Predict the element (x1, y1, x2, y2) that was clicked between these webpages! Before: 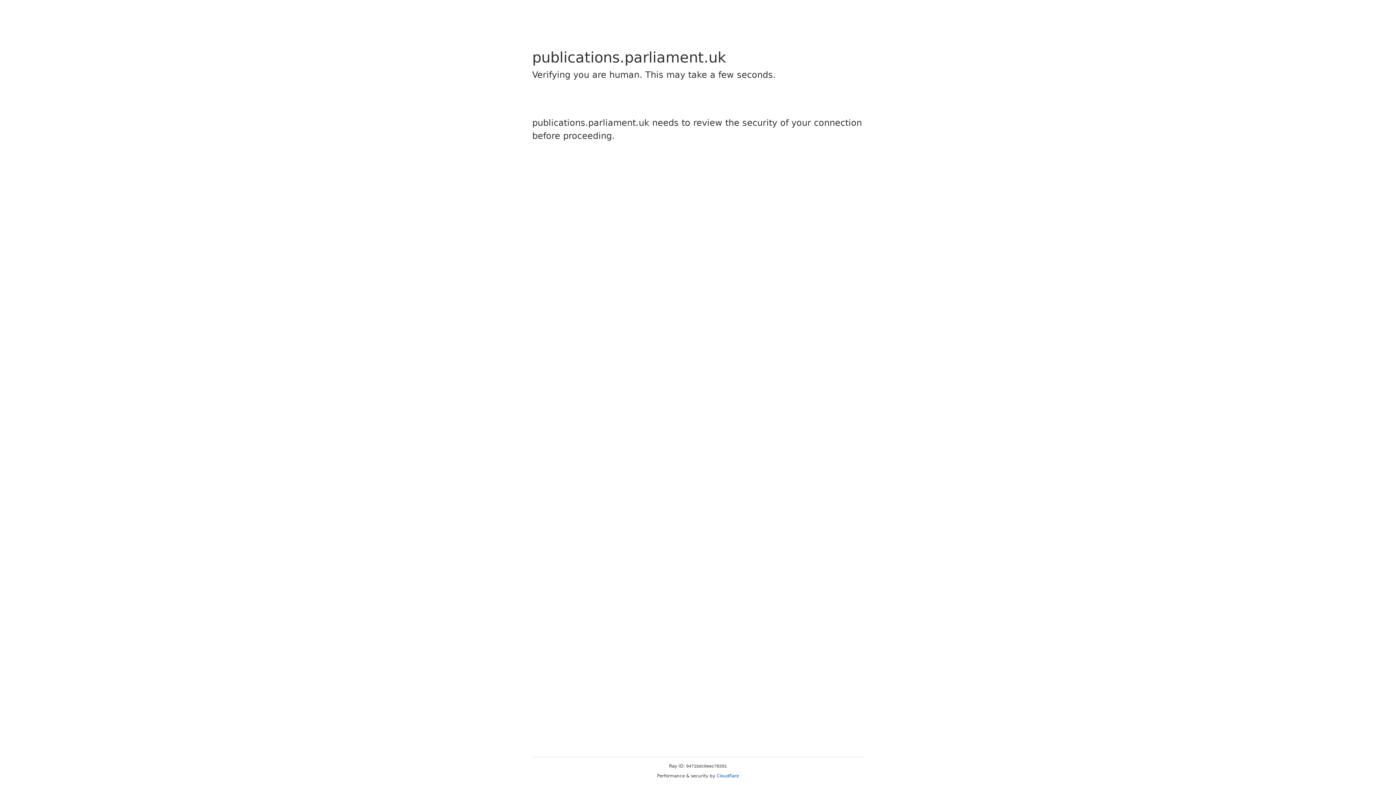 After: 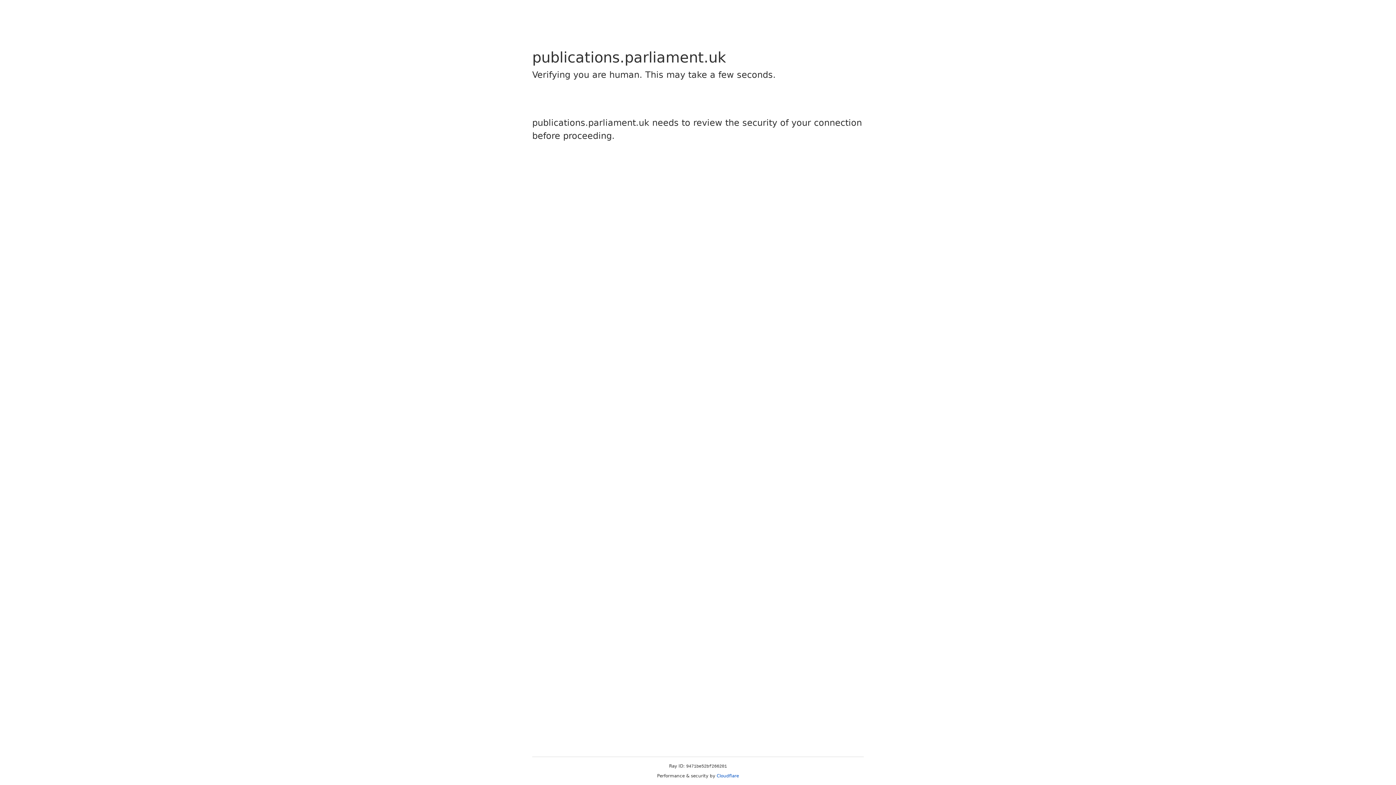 Action: bbox: (716, 773, 739, 778) label: Cloudflare